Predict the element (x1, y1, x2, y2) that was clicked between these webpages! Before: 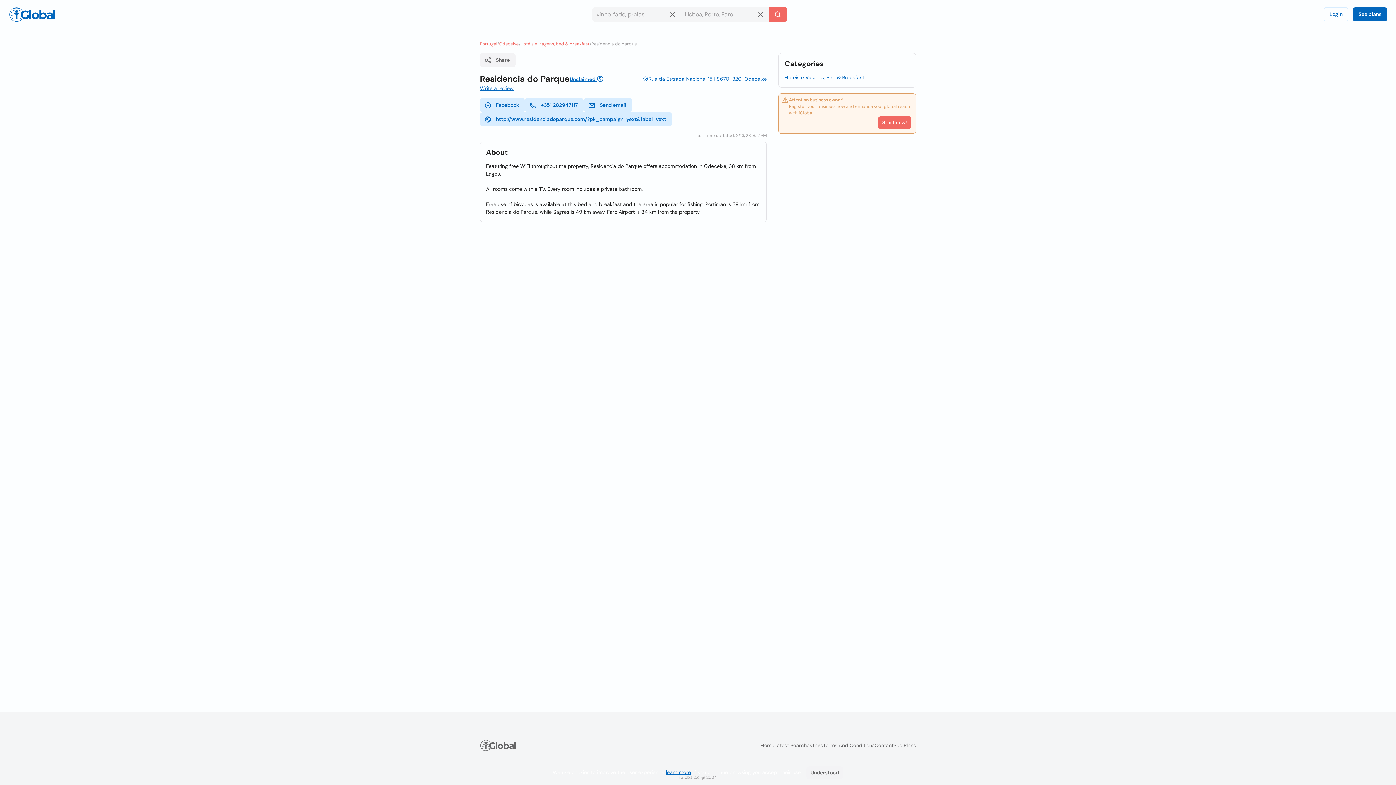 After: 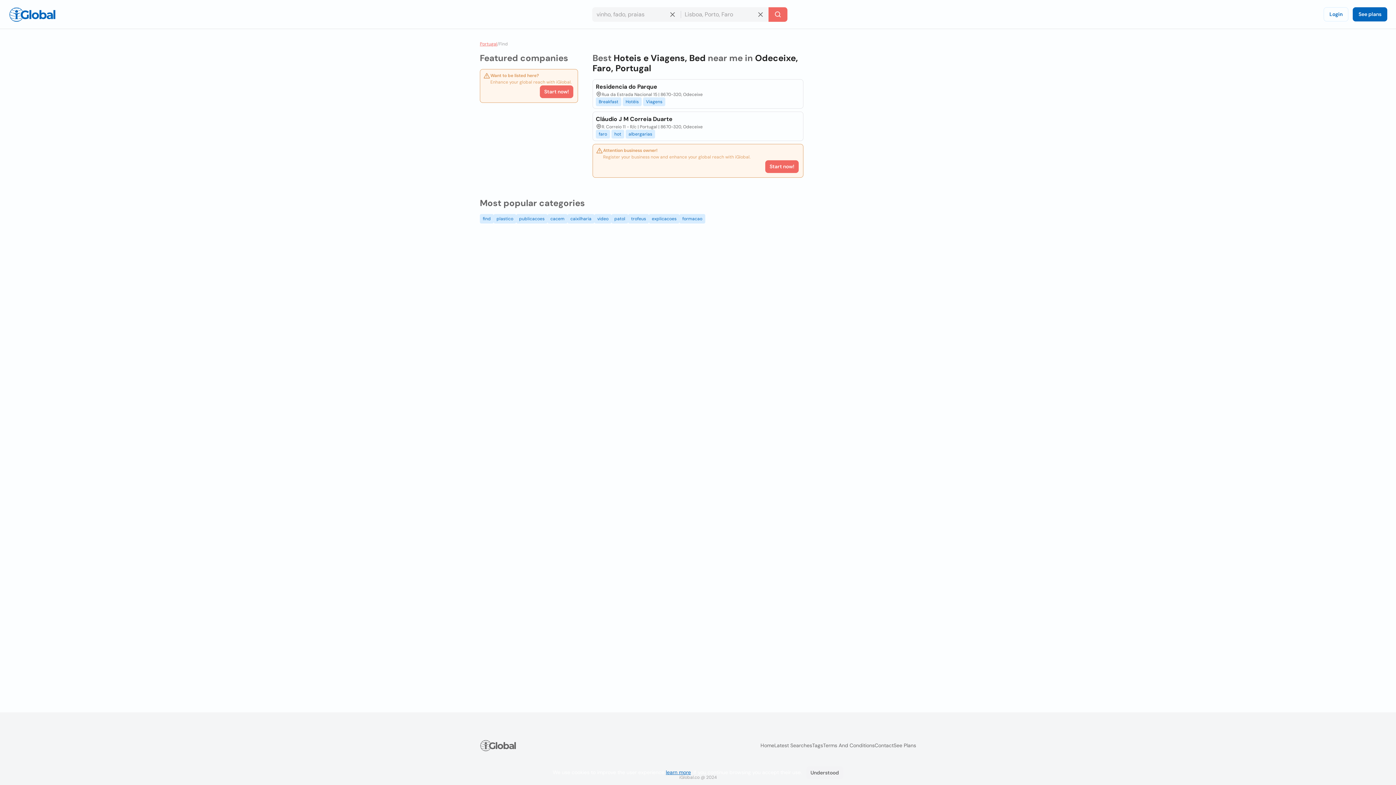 Action: label: Hotéis e Viagens, Bed & Breakfast bbox: (784, 73, 864, 81)